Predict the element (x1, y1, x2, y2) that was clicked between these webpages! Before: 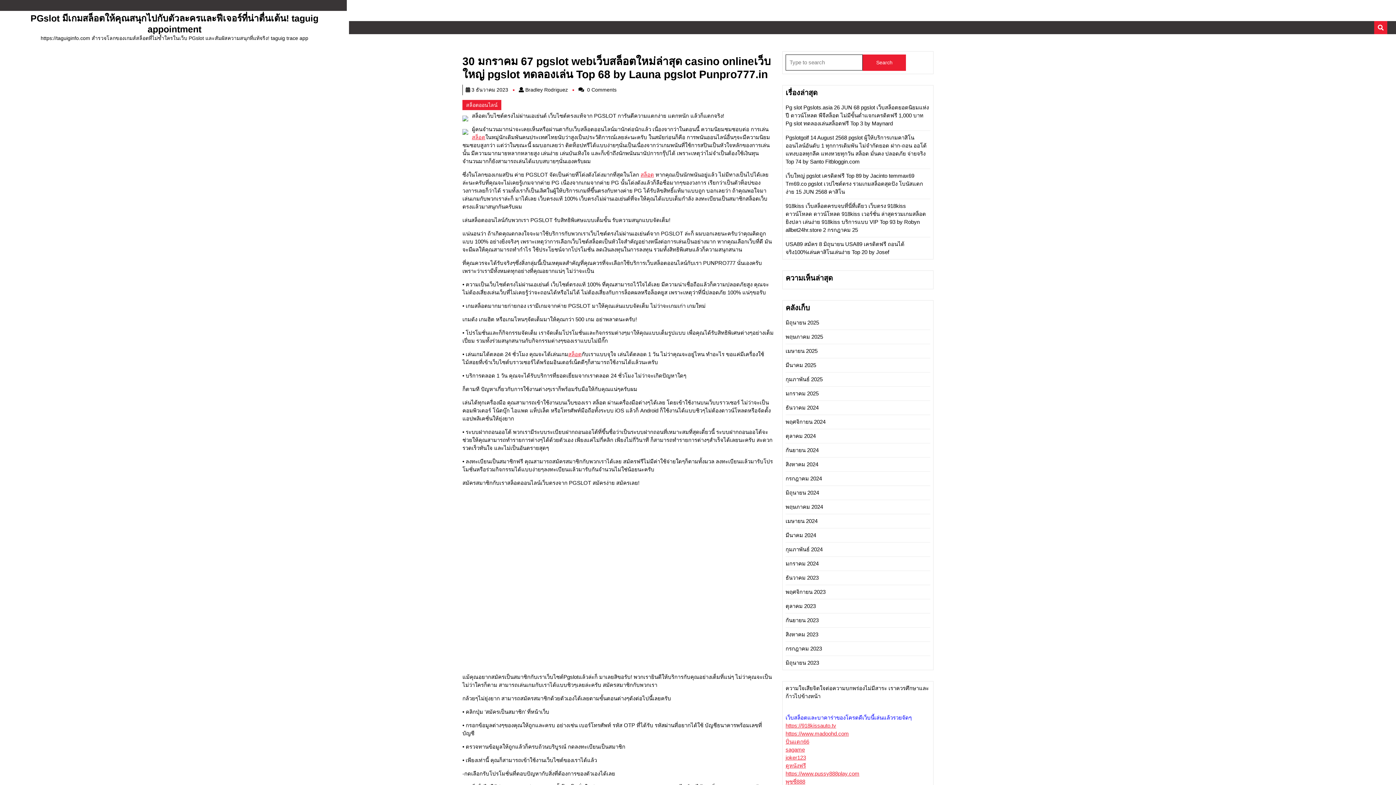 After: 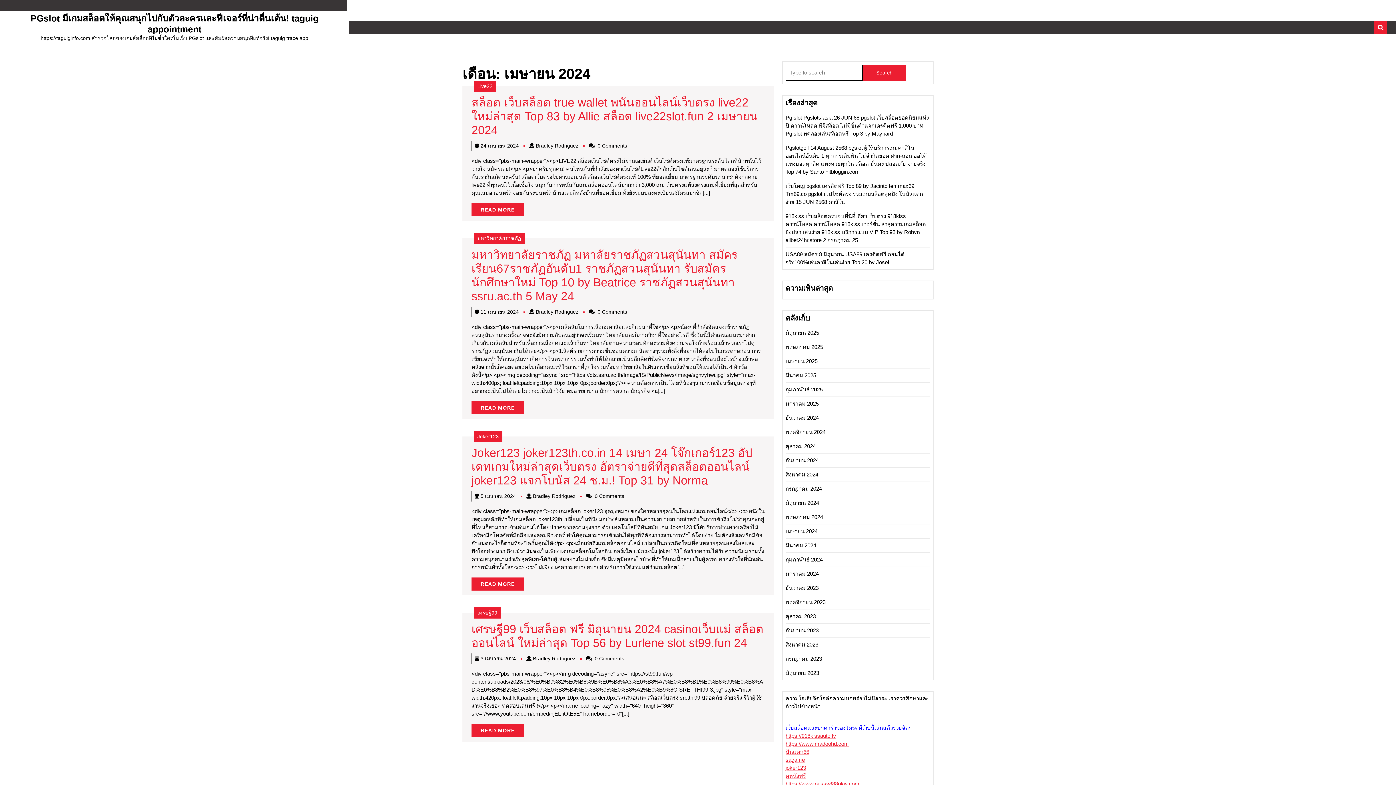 Action: label: เมษายน 2024 bbox: (785, 518, 817, 524)